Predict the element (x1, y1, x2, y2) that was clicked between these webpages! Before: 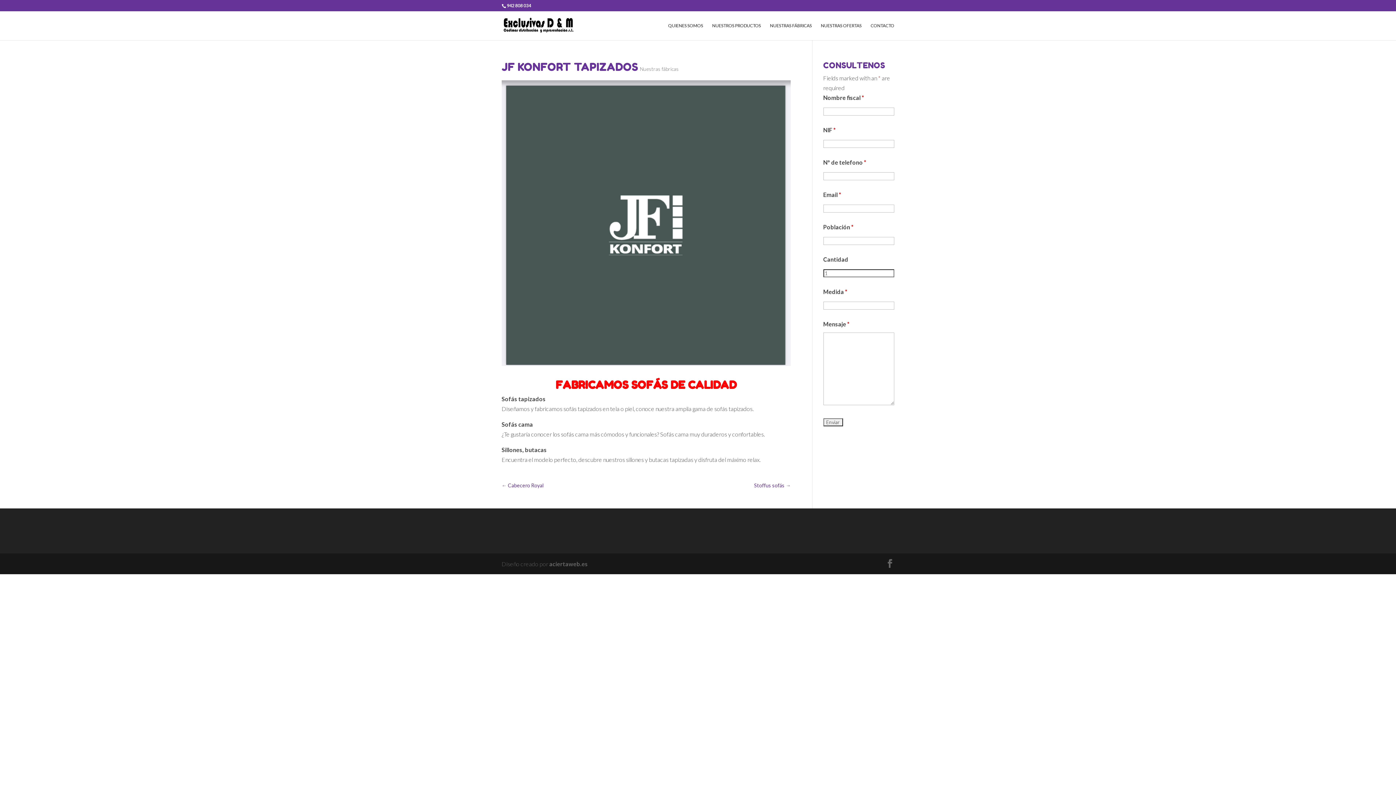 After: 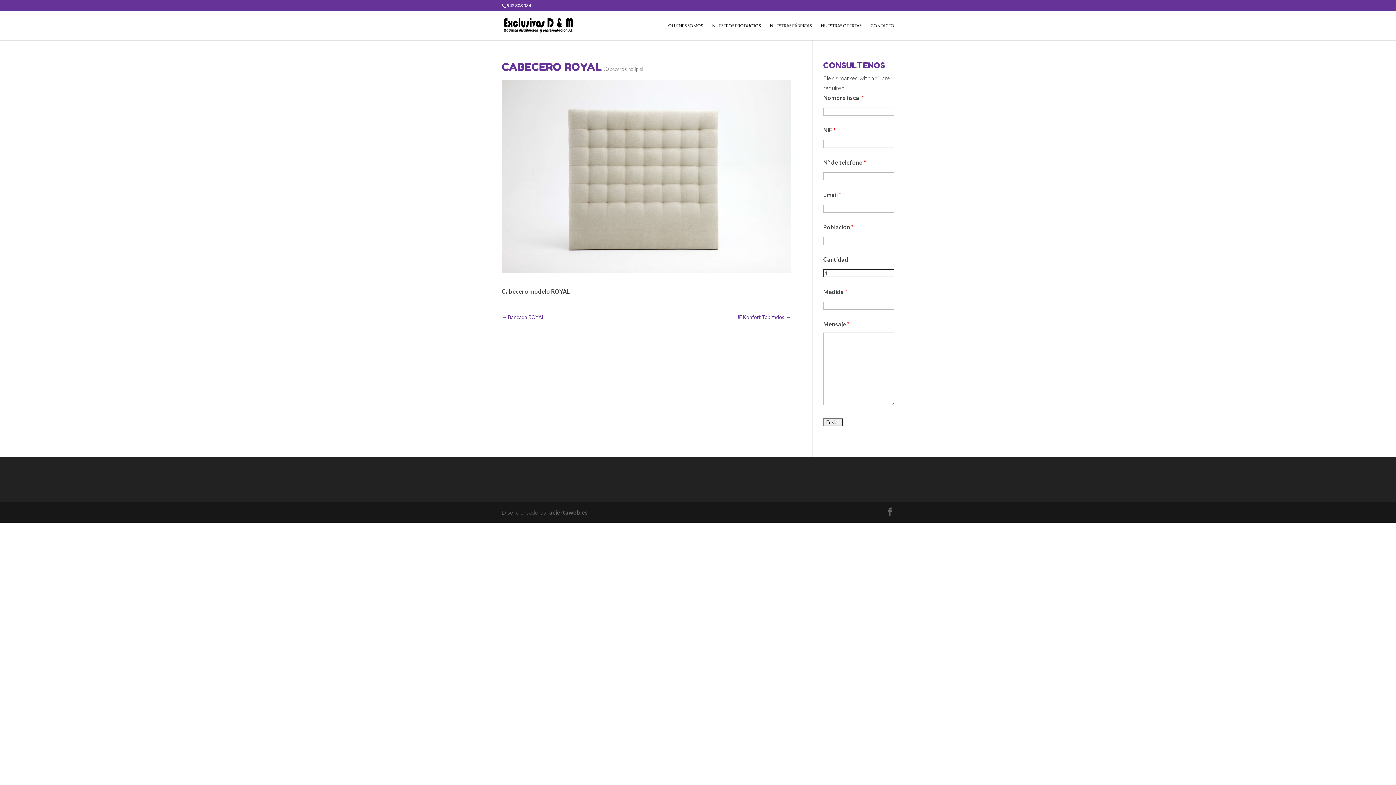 Action: bbox: (501, 482, 543, 488) label: ← Cabecero Royal